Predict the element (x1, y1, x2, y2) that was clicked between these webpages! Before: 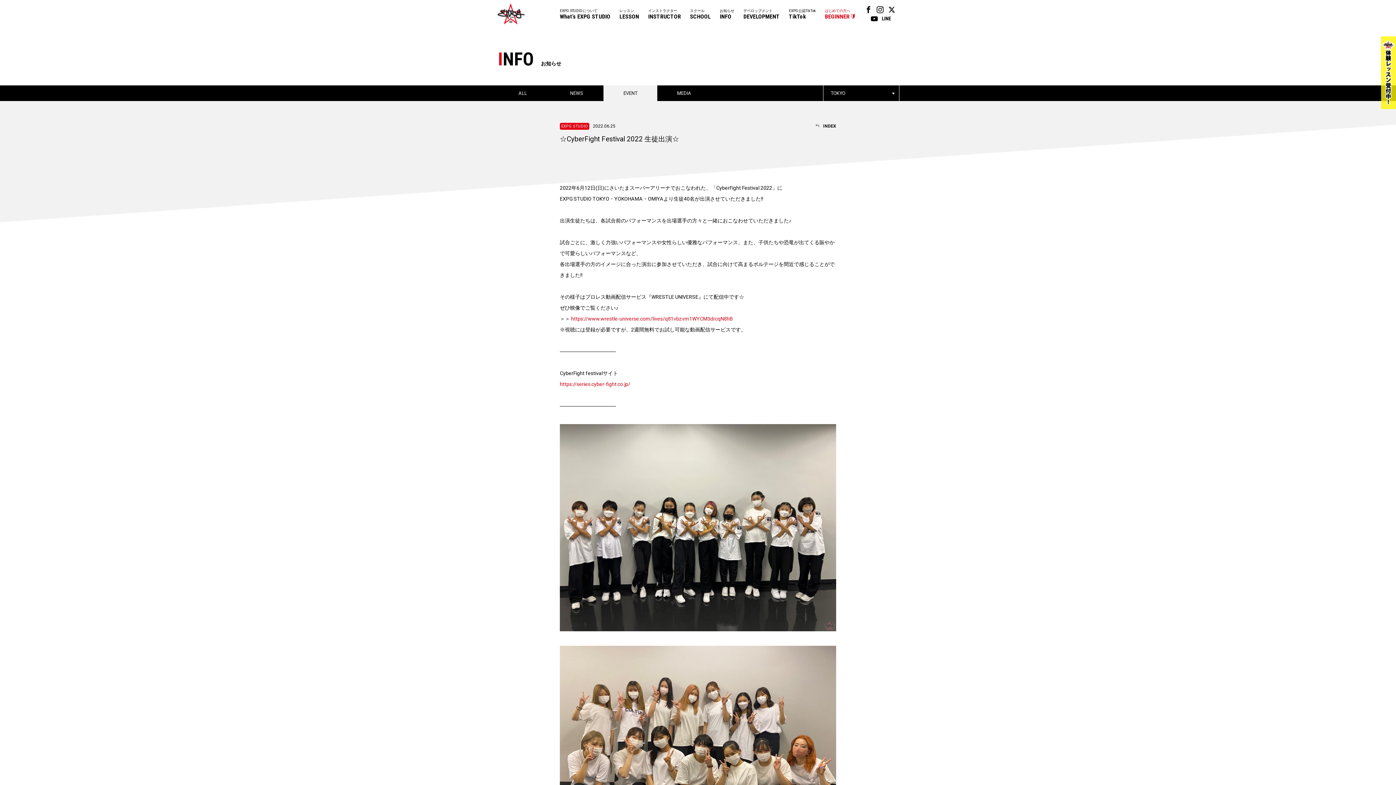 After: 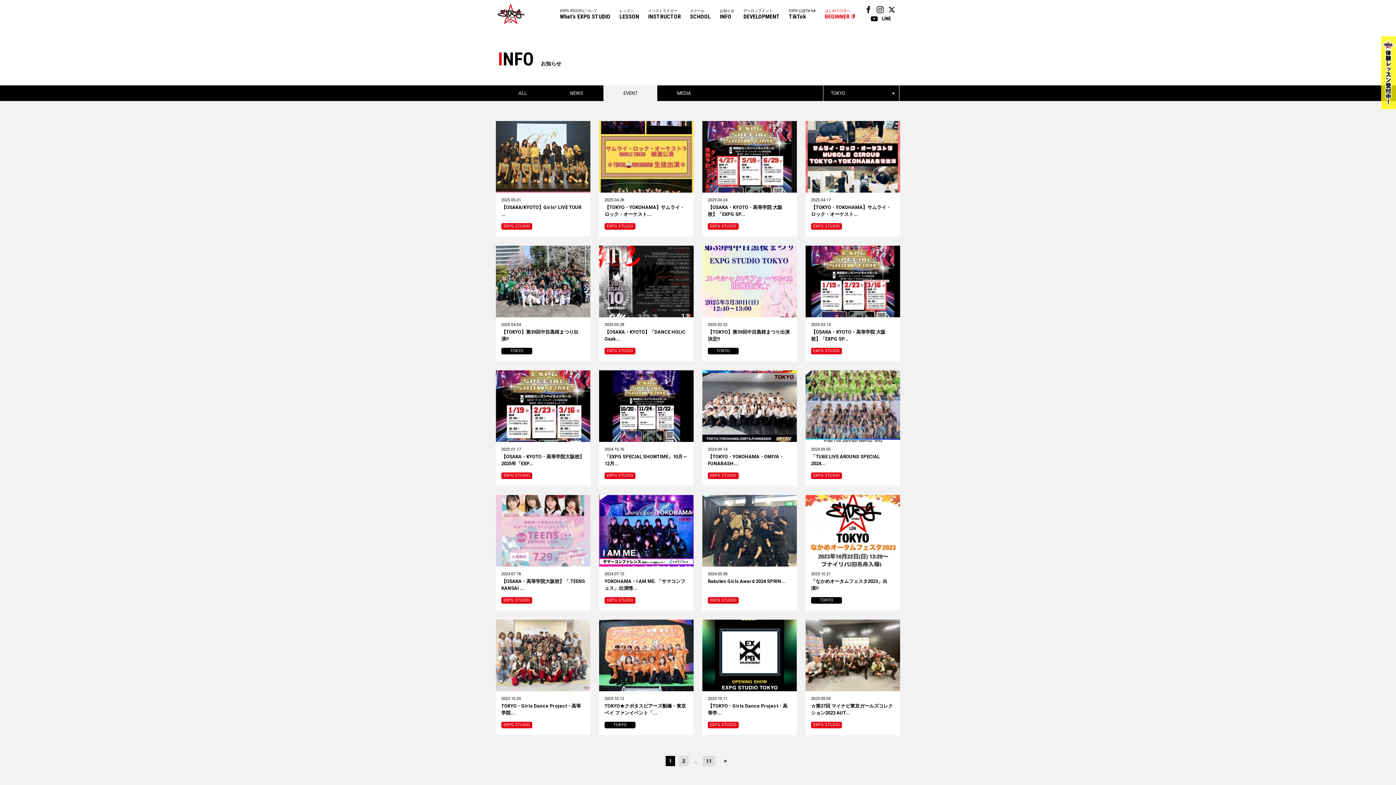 Action: bbox: (603, 85, 657, 101) label: EVENT